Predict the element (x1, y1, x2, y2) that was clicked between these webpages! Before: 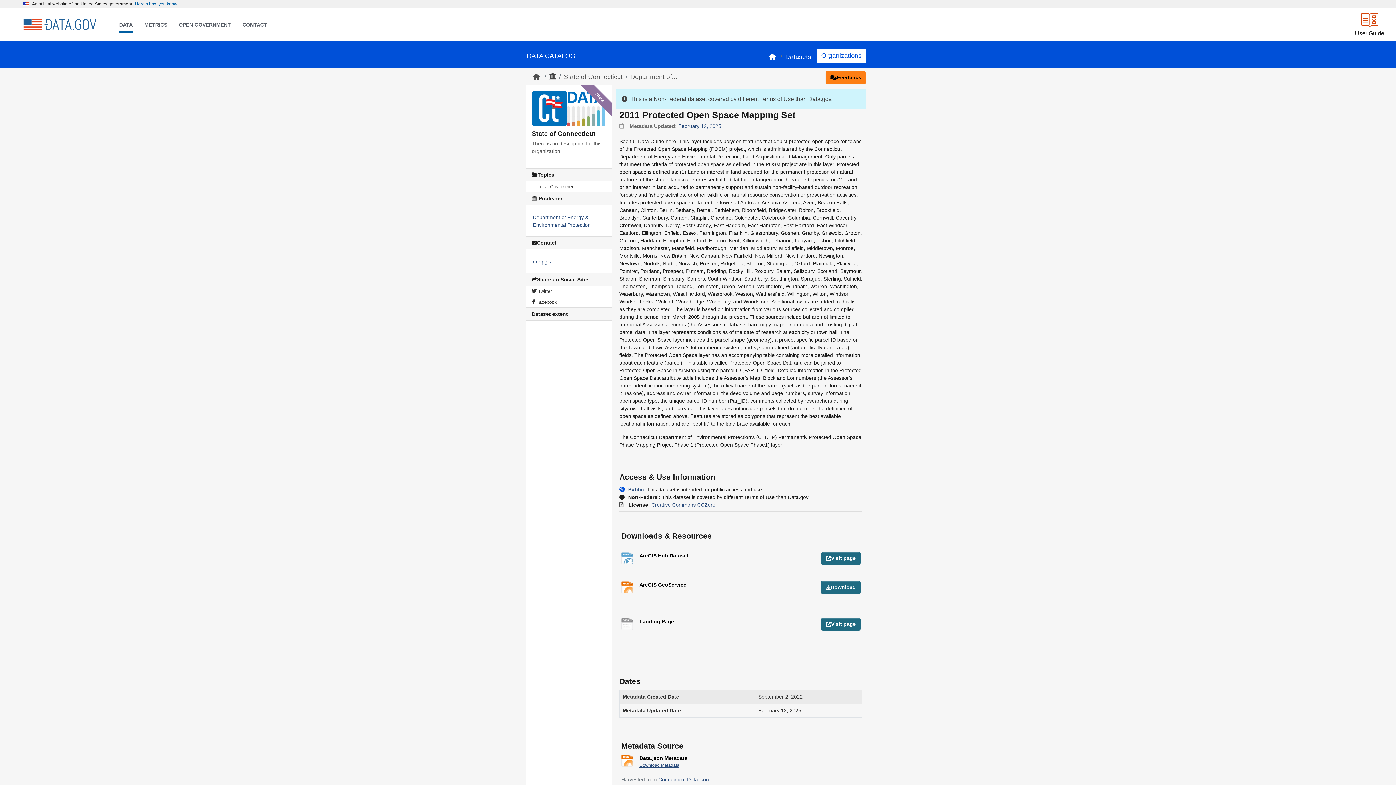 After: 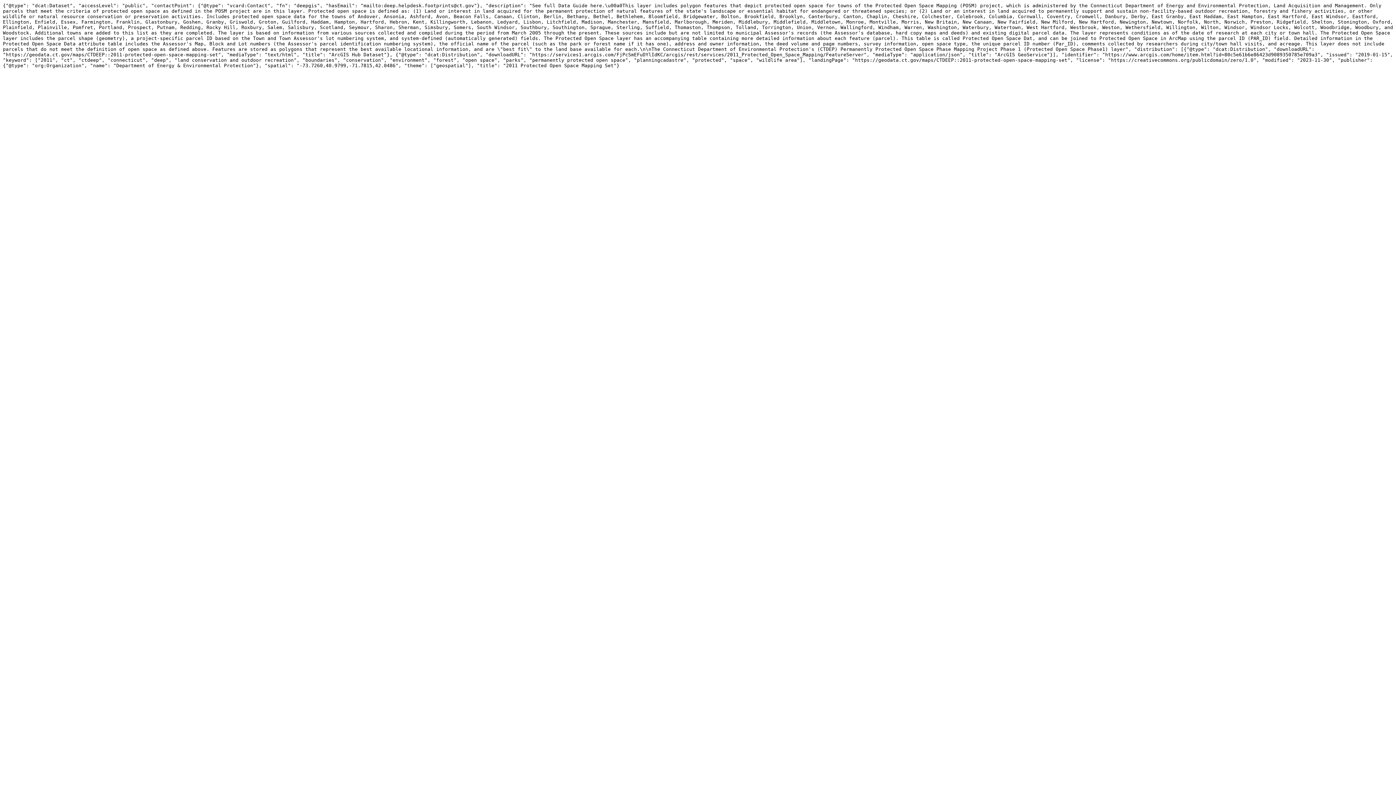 Action: bbox: (639, 763, 679, 768) label: Download Metadata